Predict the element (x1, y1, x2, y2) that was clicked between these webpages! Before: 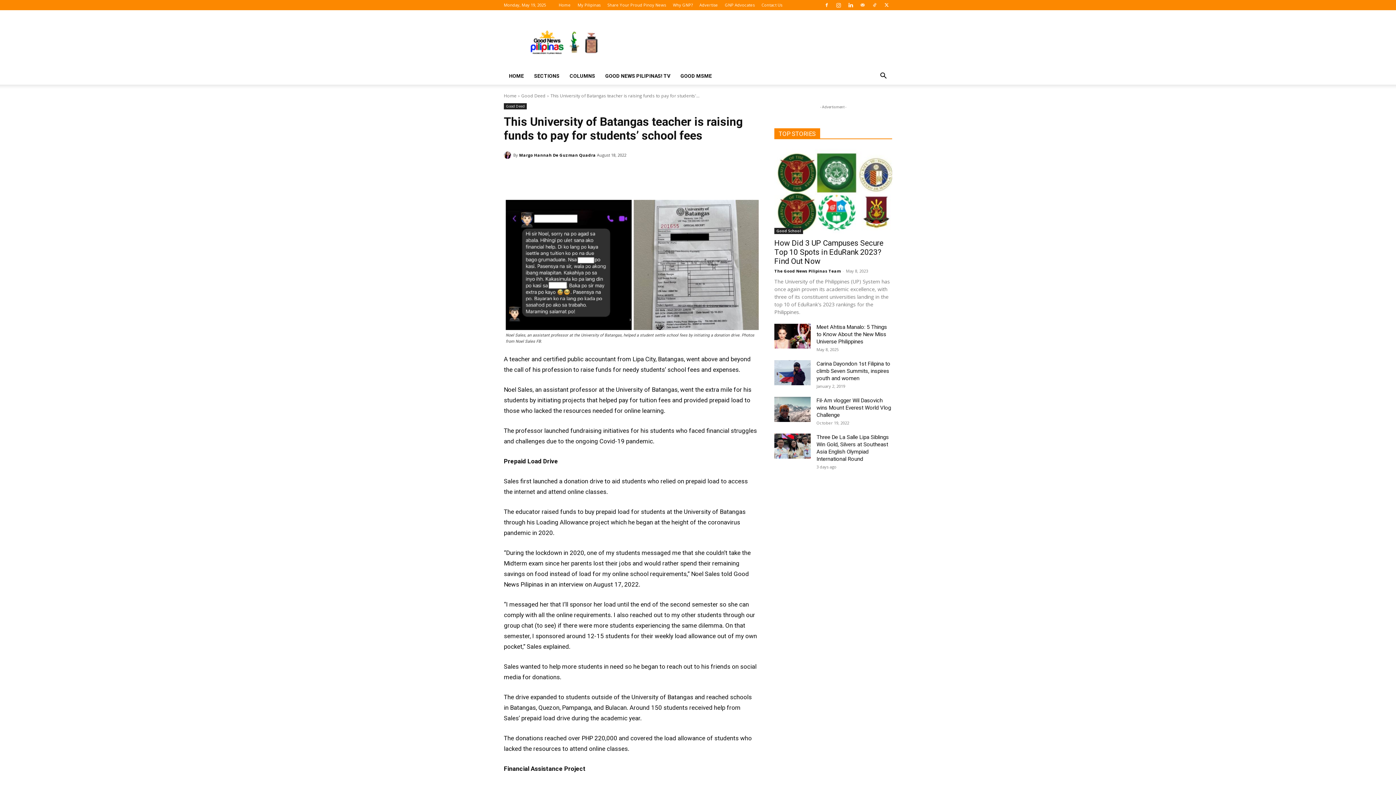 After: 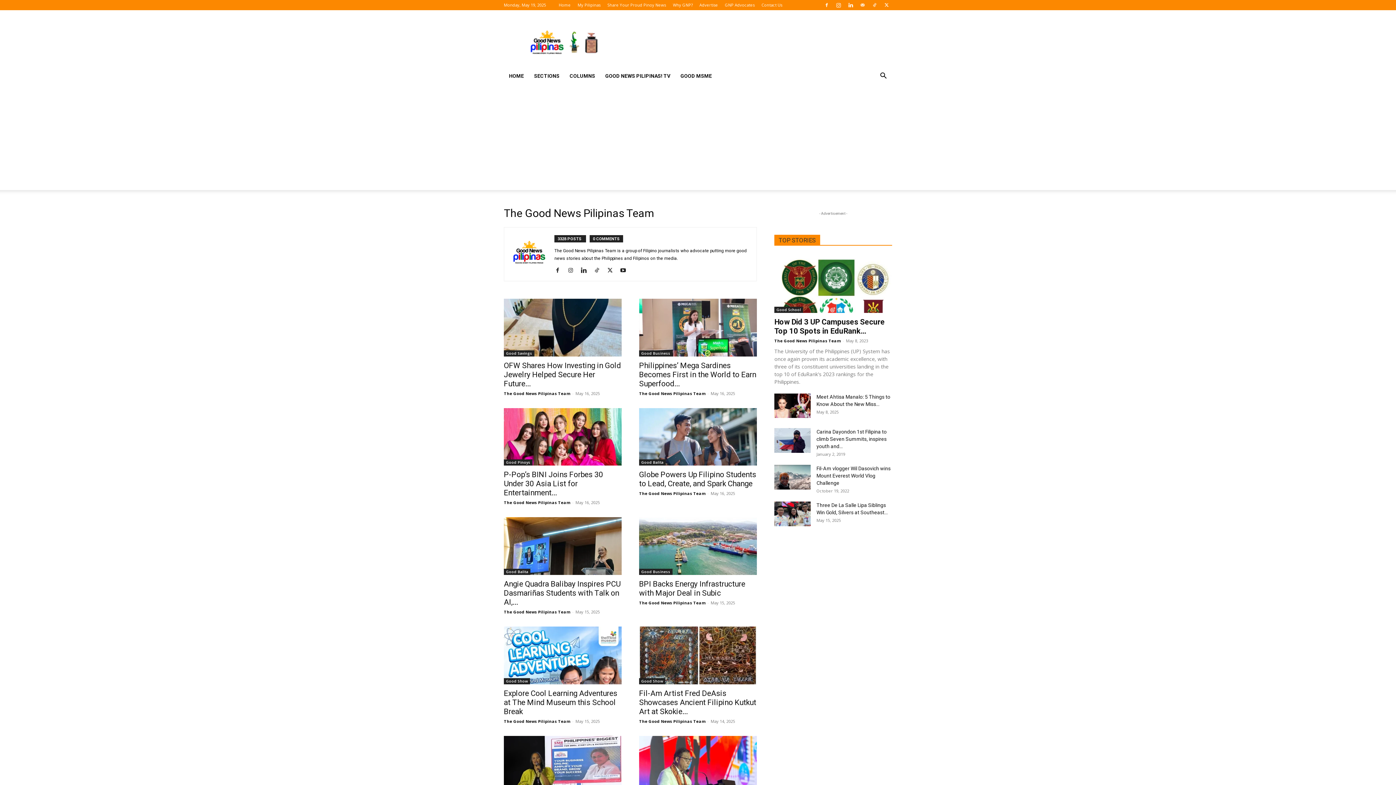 Action: label: The Good News Pilipinas Team bbox: (774, 268, 841, 273)